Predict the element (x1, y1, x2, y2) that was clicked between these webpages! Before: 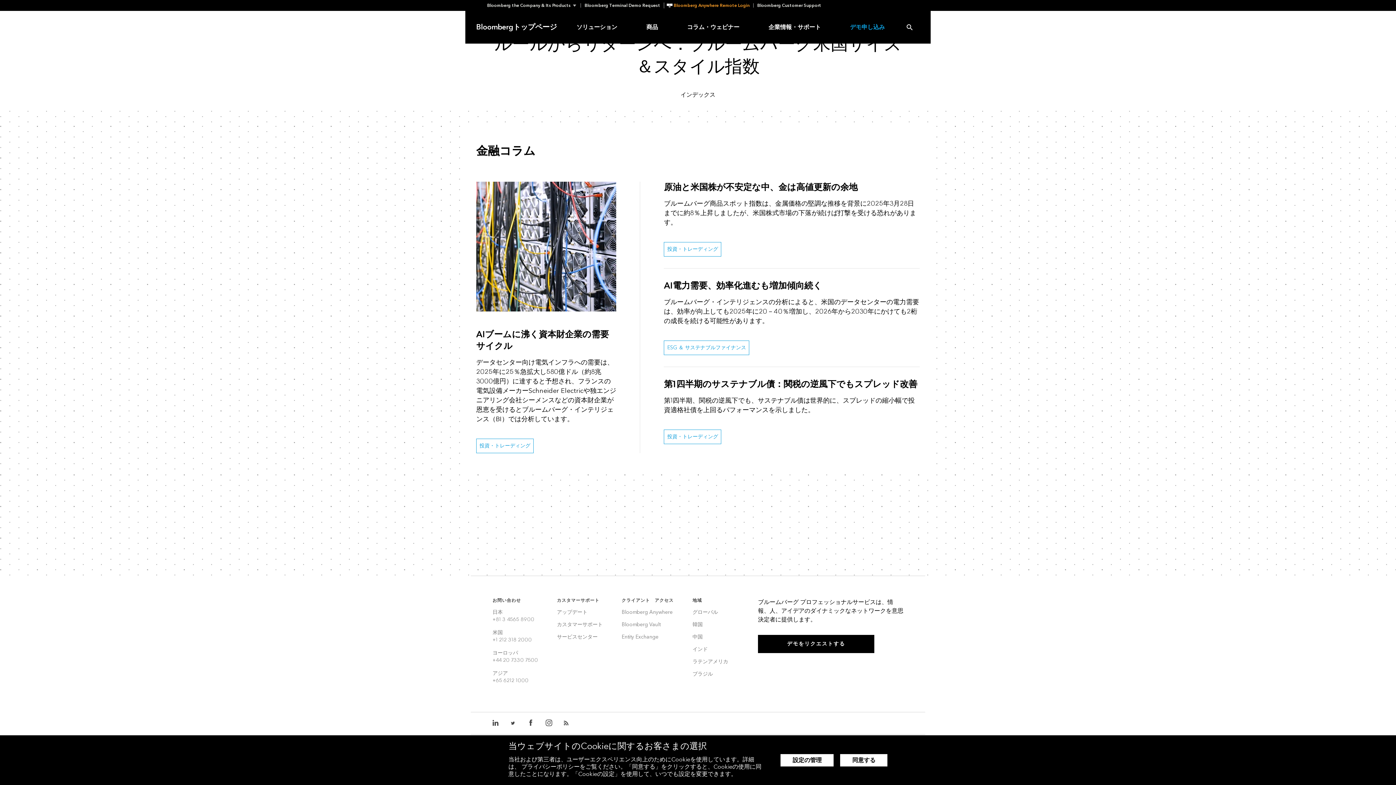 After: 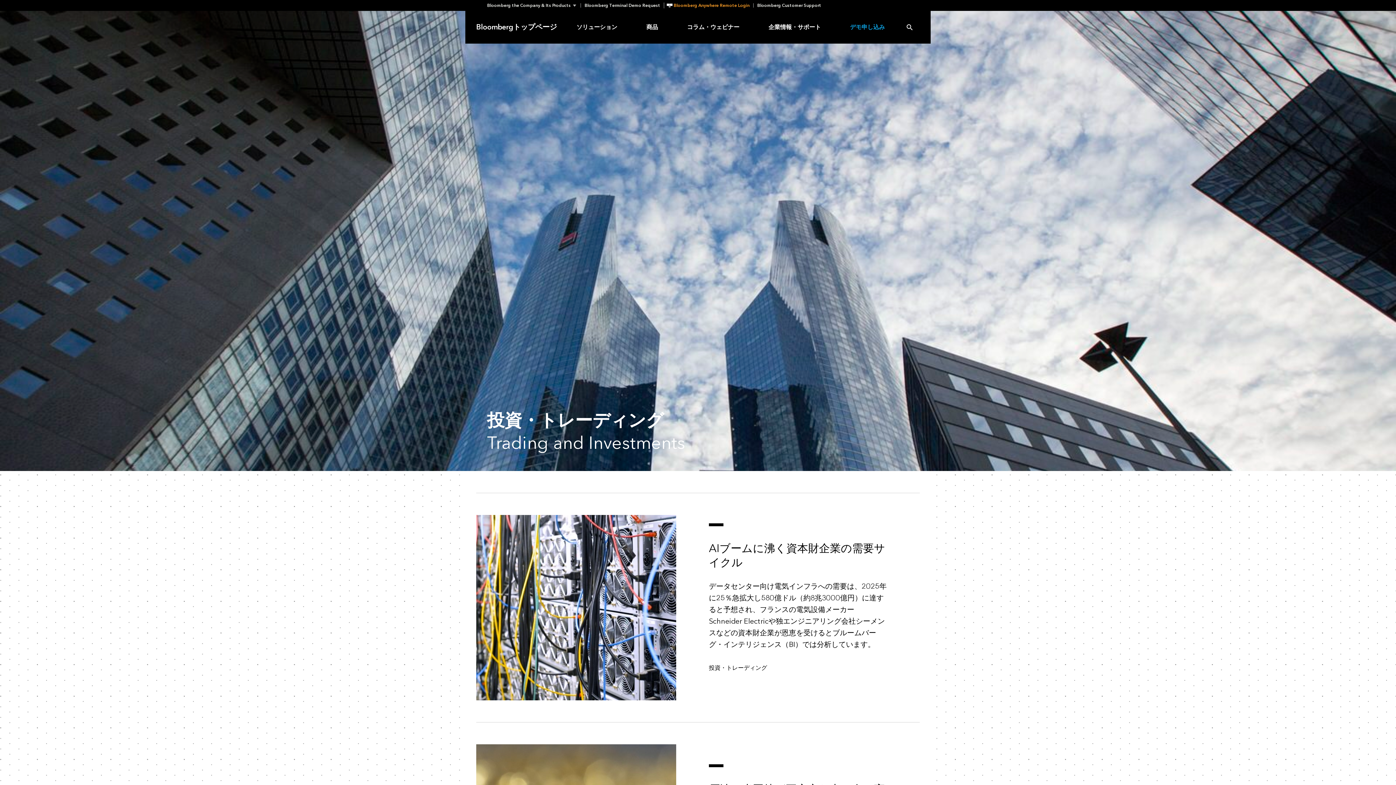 Action: bbox: (664, 242, 721, 256) label: 投資・トレーディング